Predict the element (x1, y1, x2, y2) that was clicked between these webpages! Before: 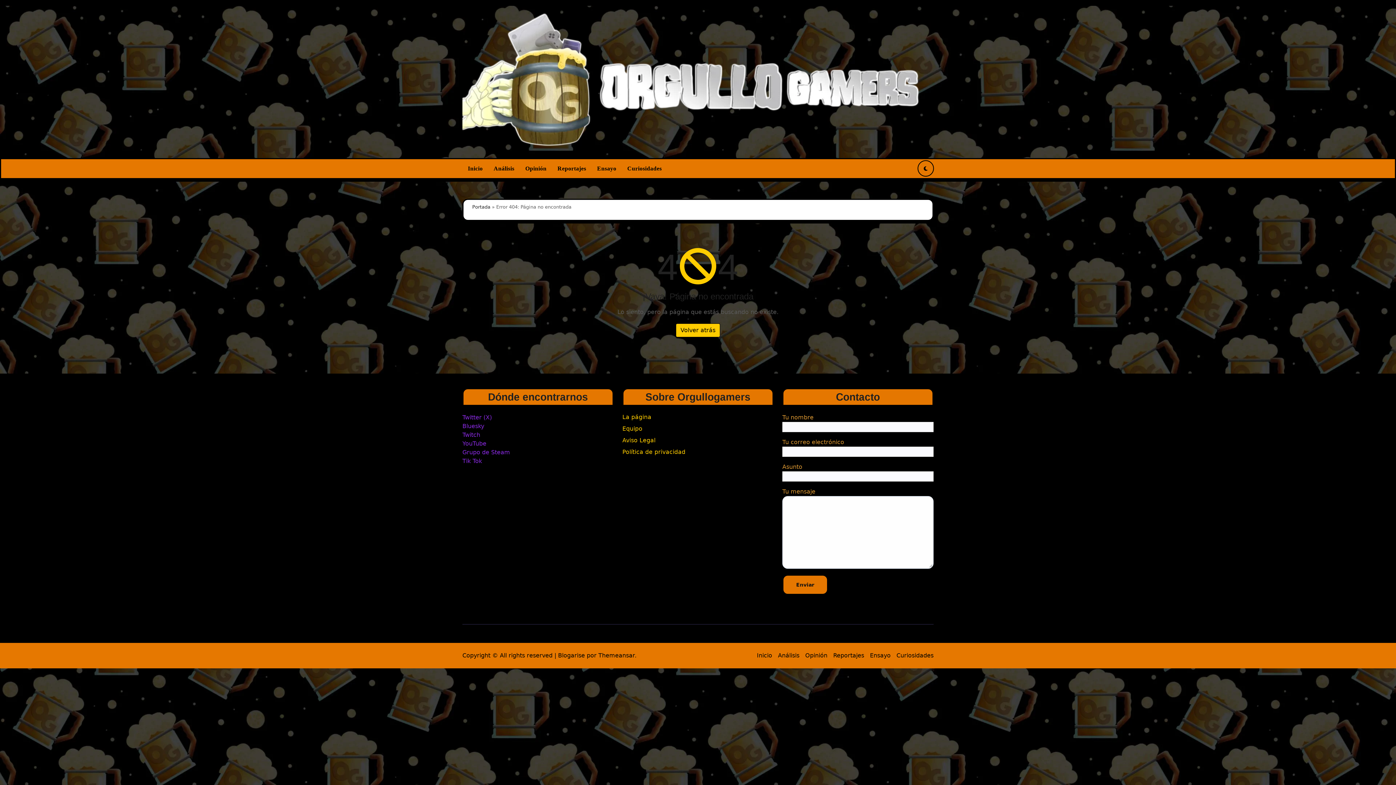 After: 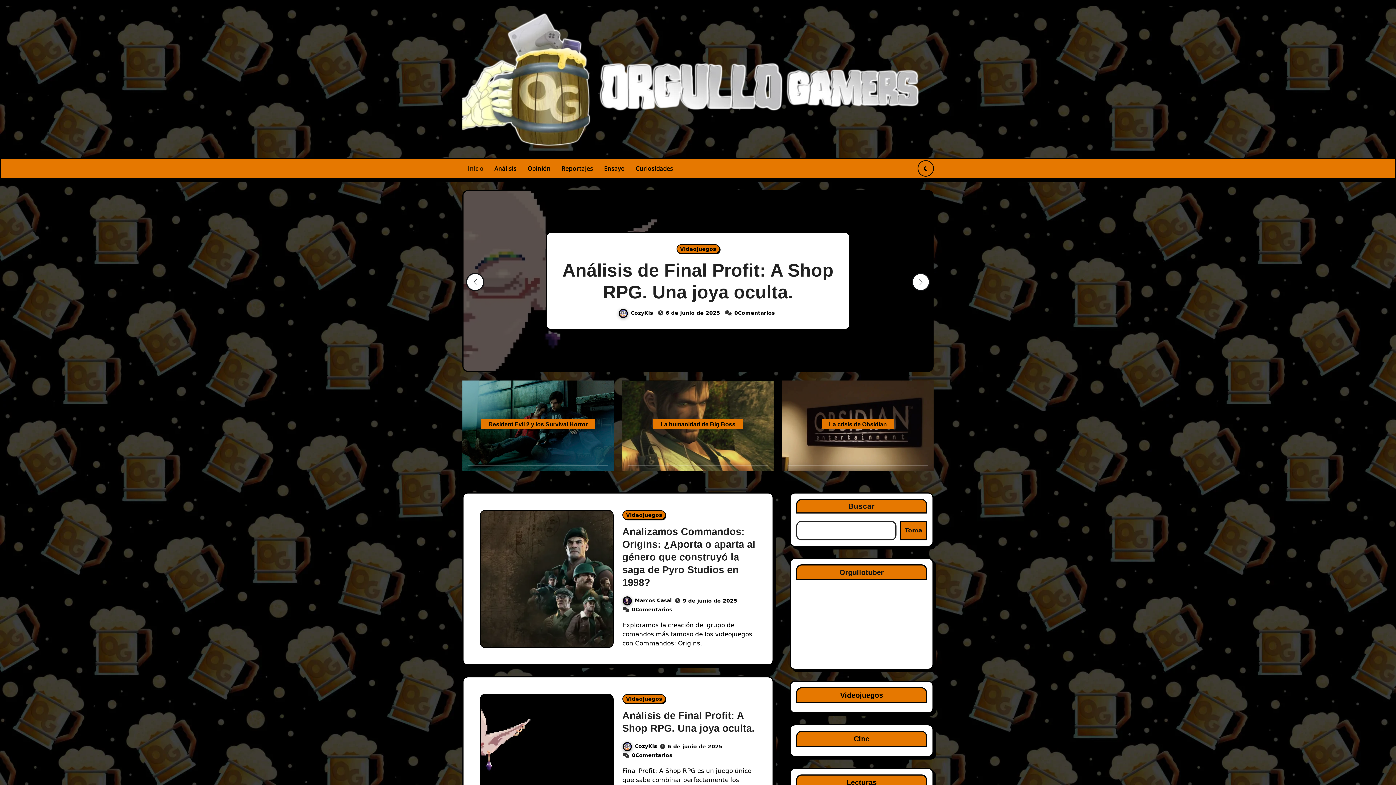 Action: bbox: (622, 413, 651, 420) label: La página